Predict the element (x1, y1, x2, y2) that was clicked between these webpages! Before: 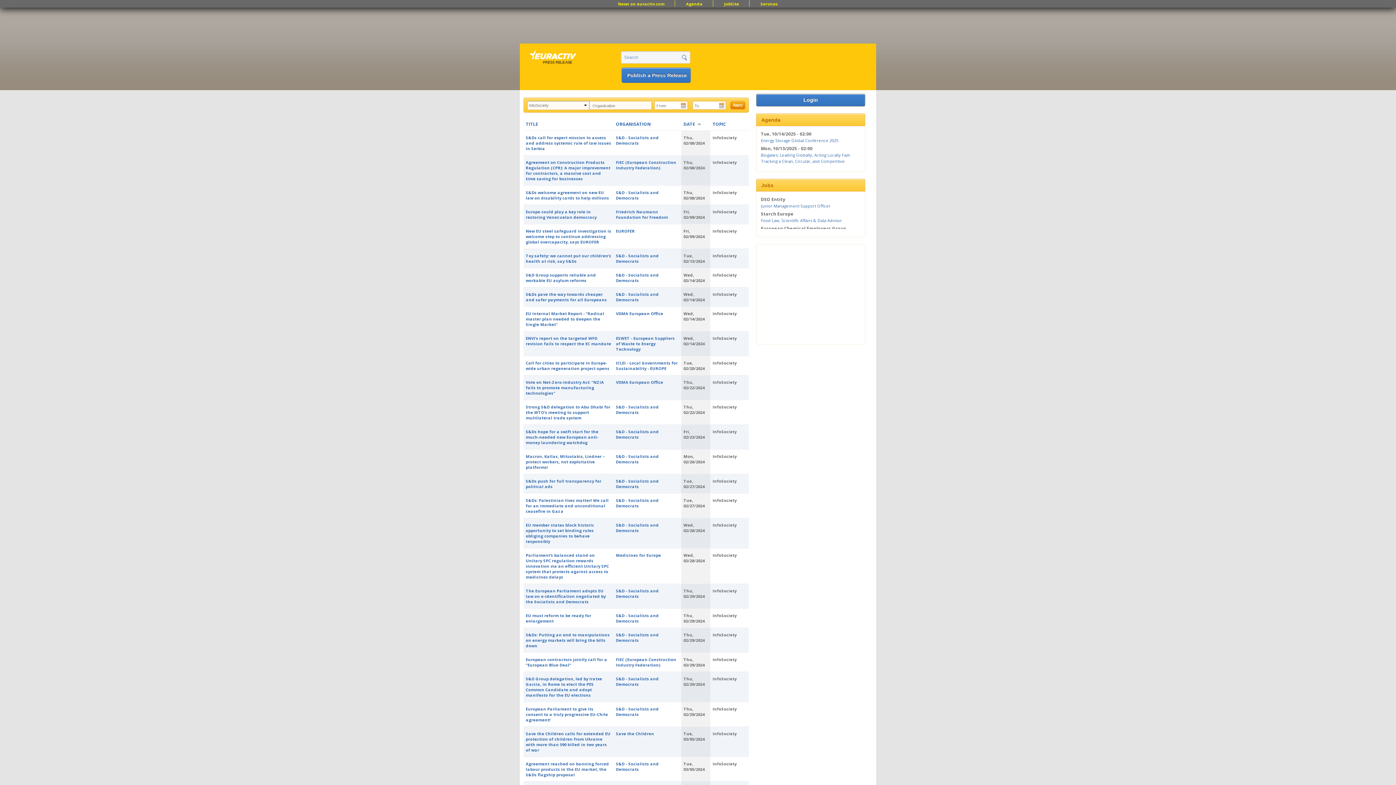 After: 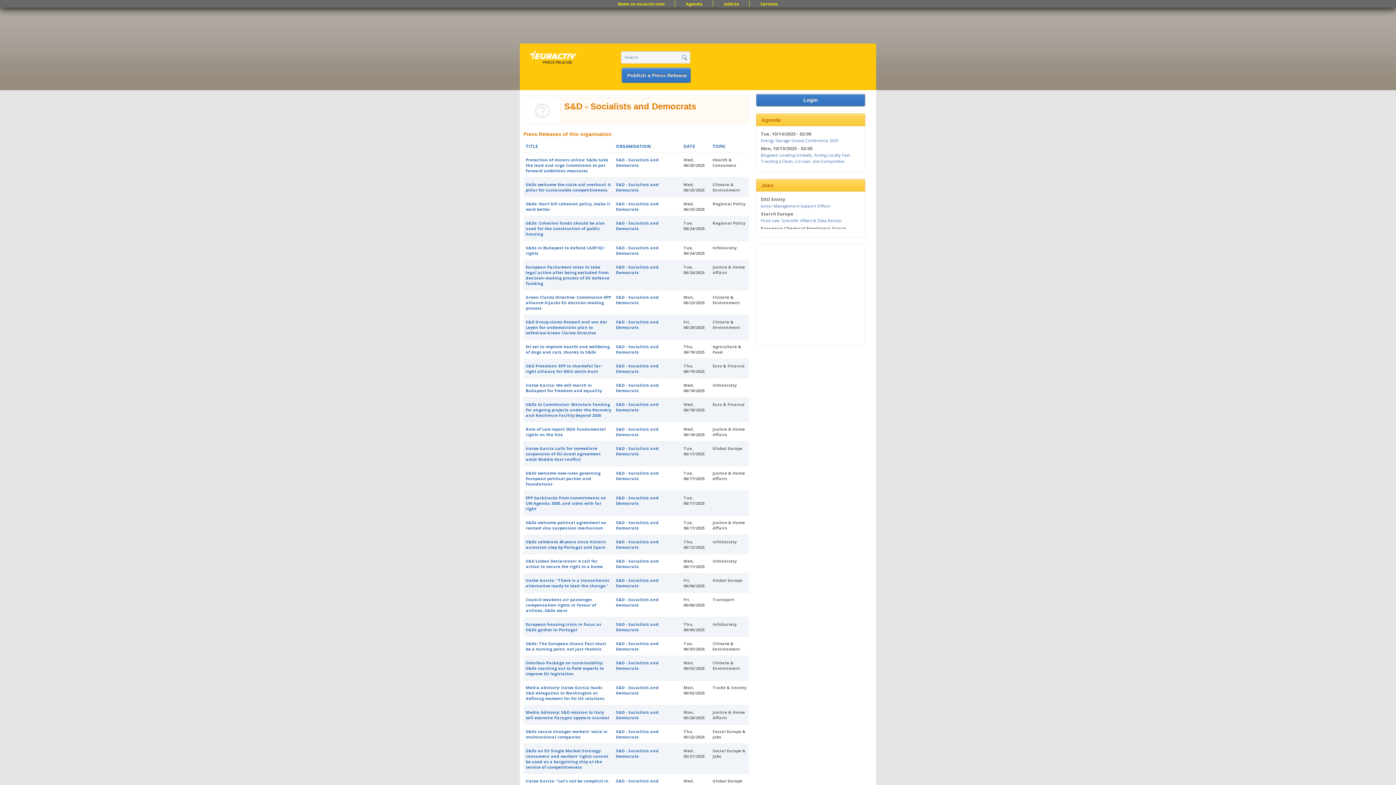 Action: bbox: (616, 189, 658, 200) label: S&D - Socialists and Democrats